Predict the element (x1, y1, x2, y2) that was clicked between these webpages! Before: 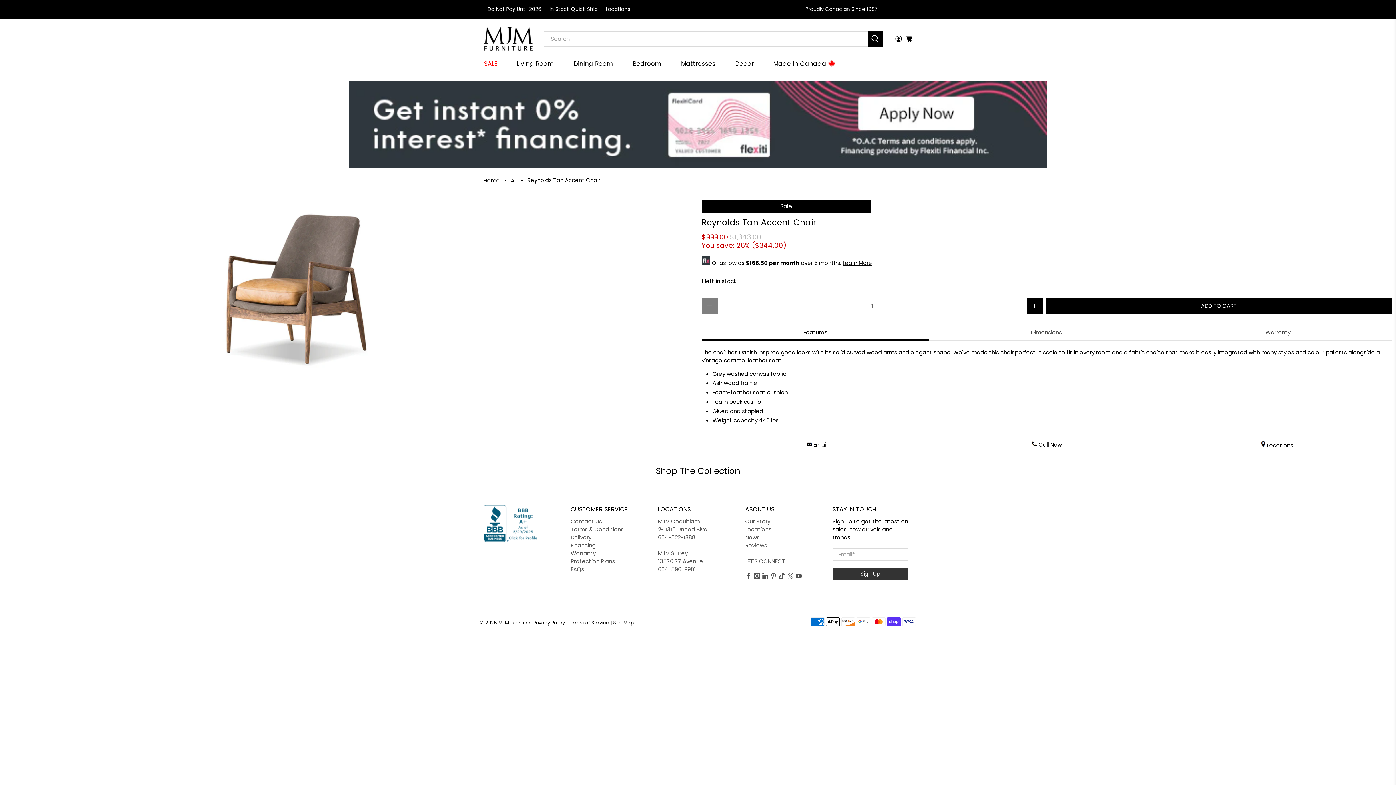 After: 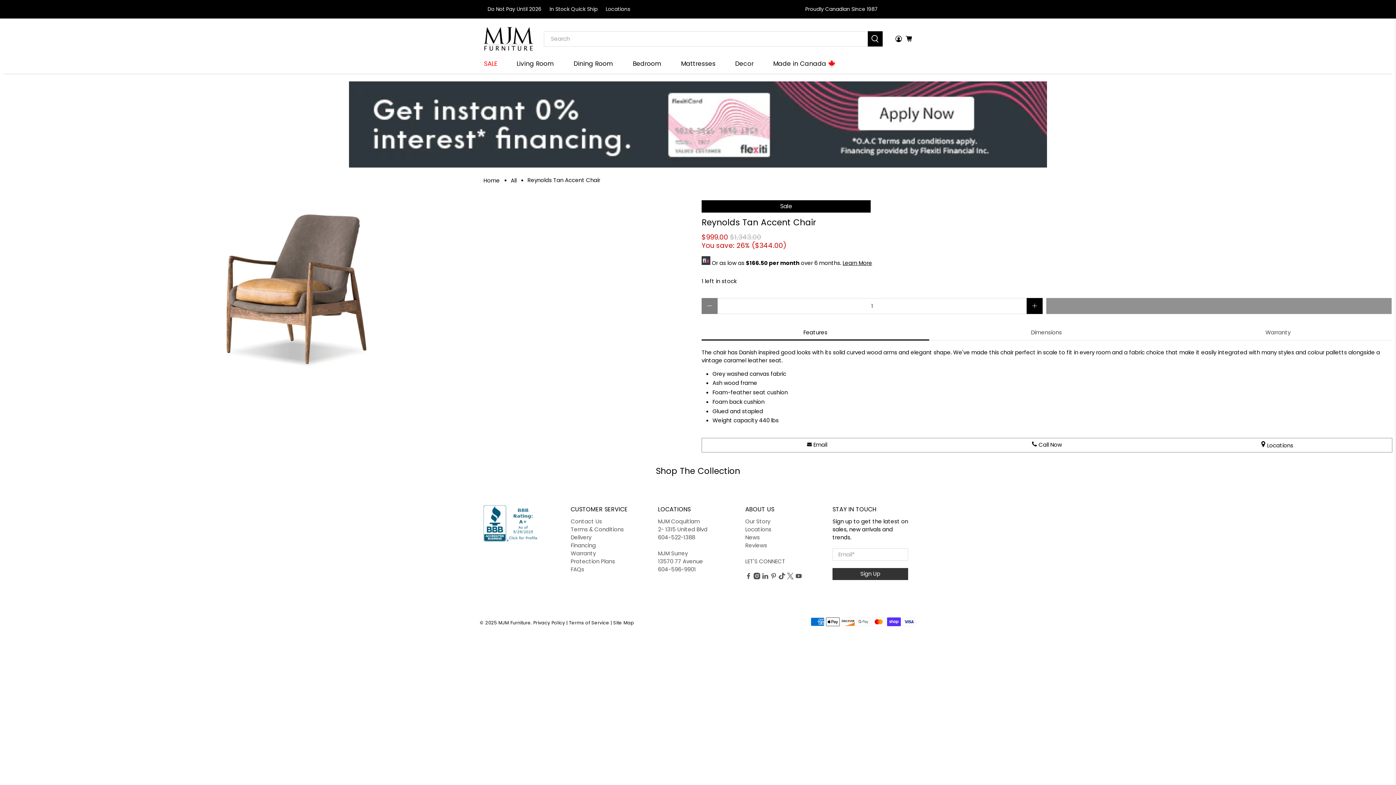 Action: label: ADD TO CART bbox: (1046, 298, 1392, 314)